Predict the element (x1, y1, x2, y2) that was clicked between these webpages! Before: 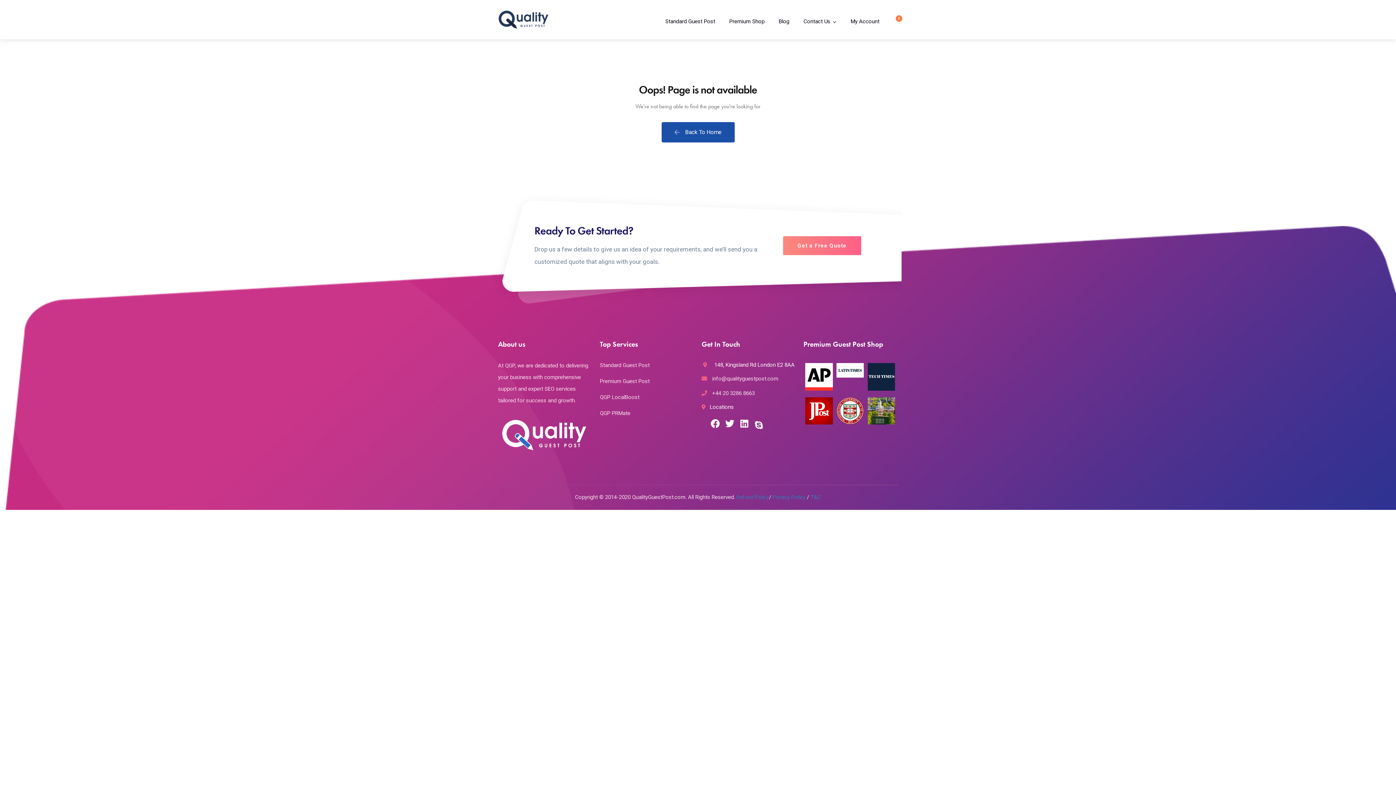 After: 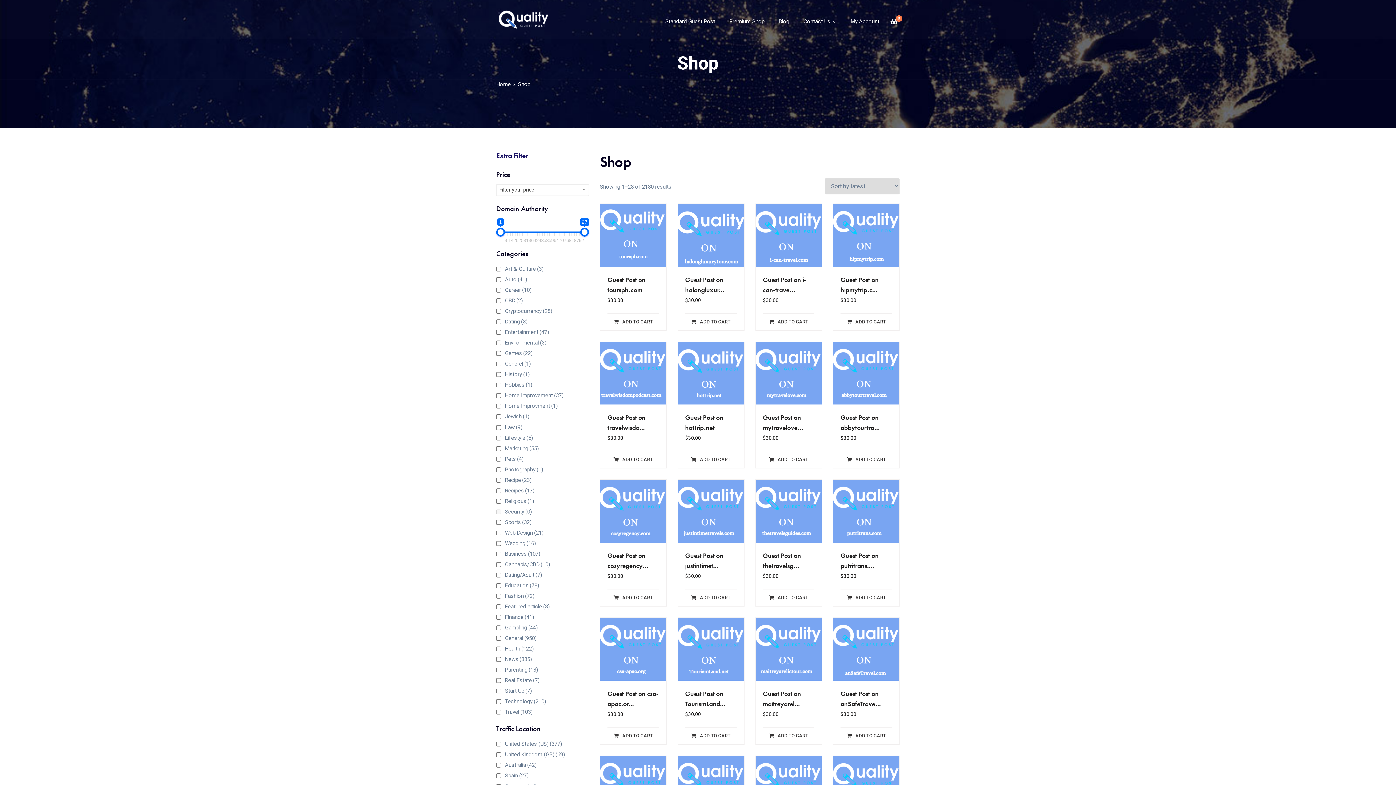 Action: label: Premium Guest Post bbox: (600, 378, 649, 384)